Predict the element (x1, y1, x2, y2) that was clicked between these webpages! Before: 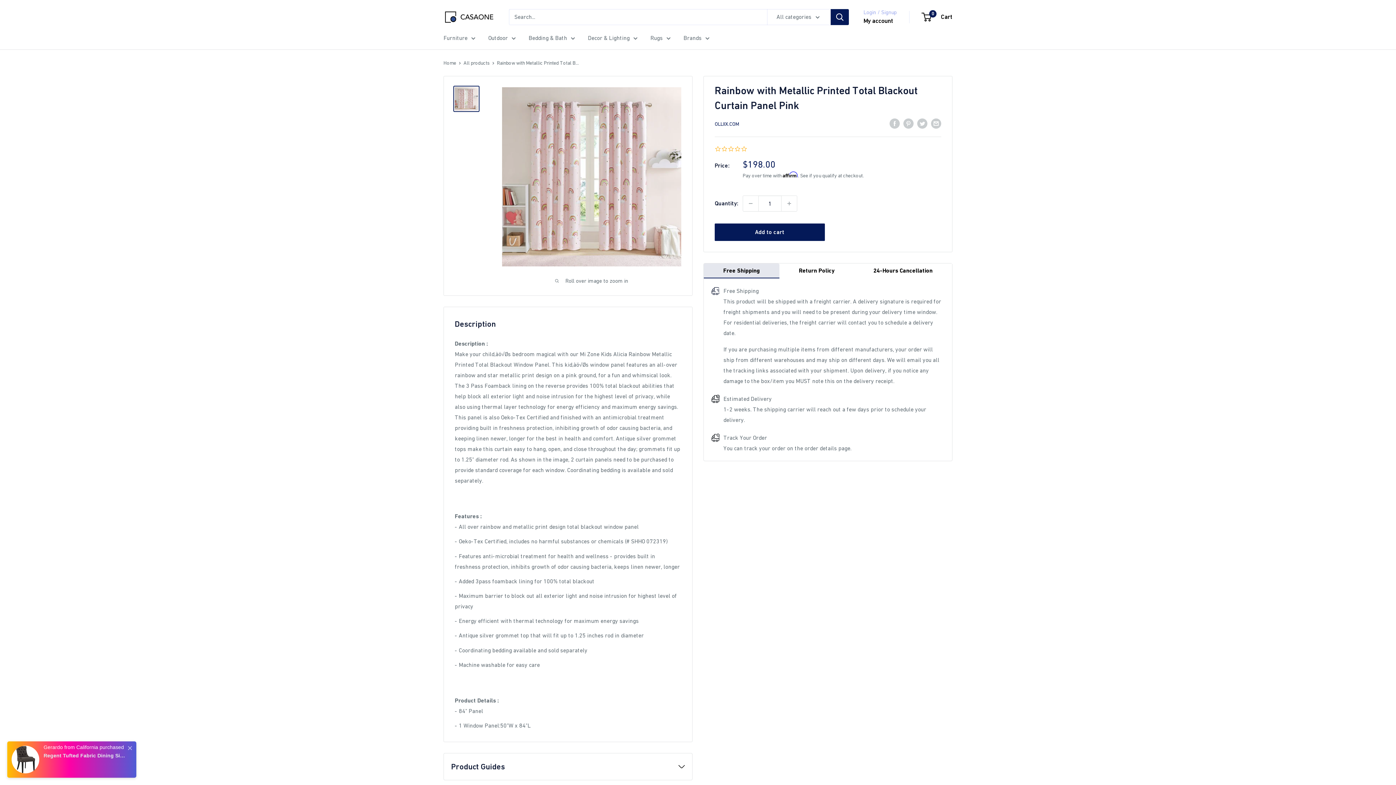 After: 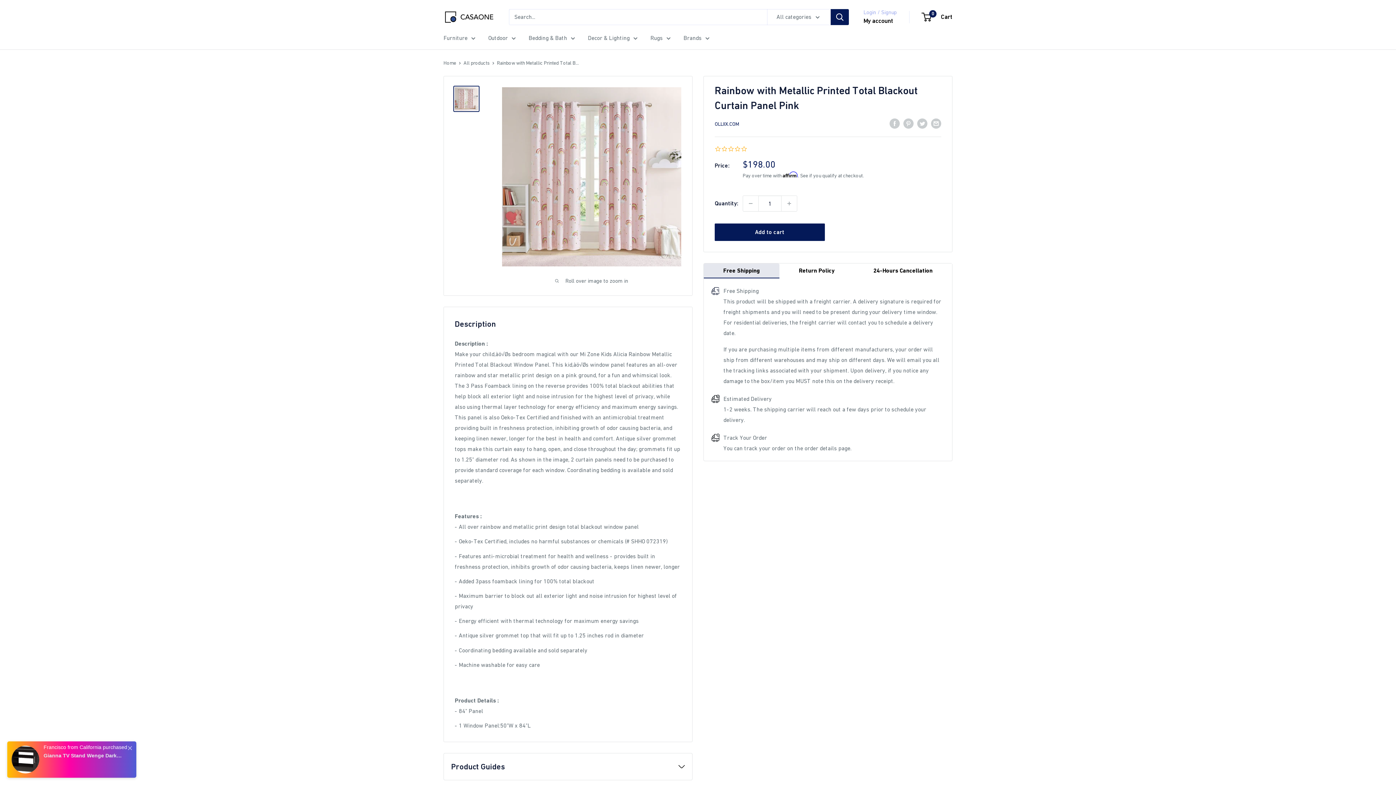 Action: bbox: (453, 85, 479, 112)